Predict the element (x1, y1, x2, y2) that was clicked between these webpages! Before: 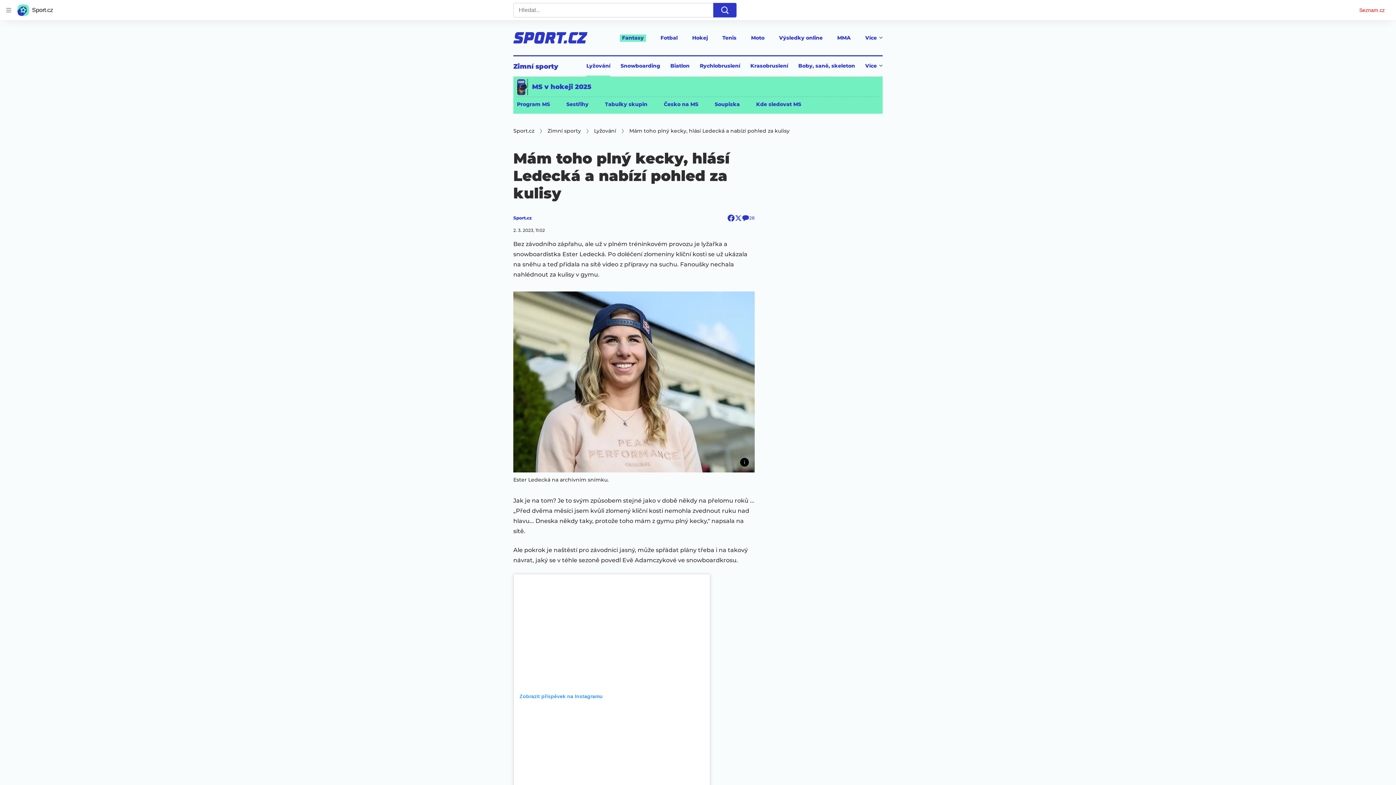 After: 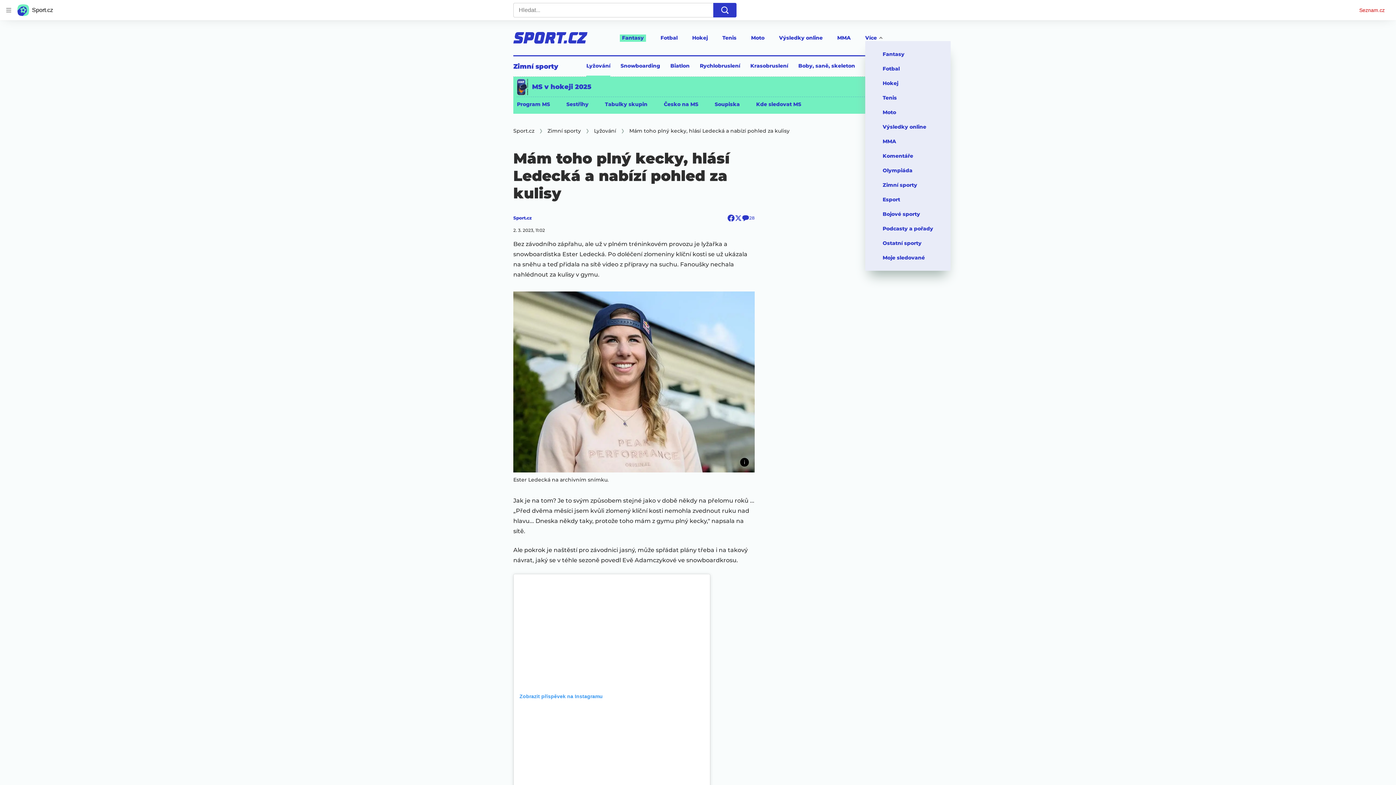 Action: label: Více bbox: (865, 34, 882, 41)